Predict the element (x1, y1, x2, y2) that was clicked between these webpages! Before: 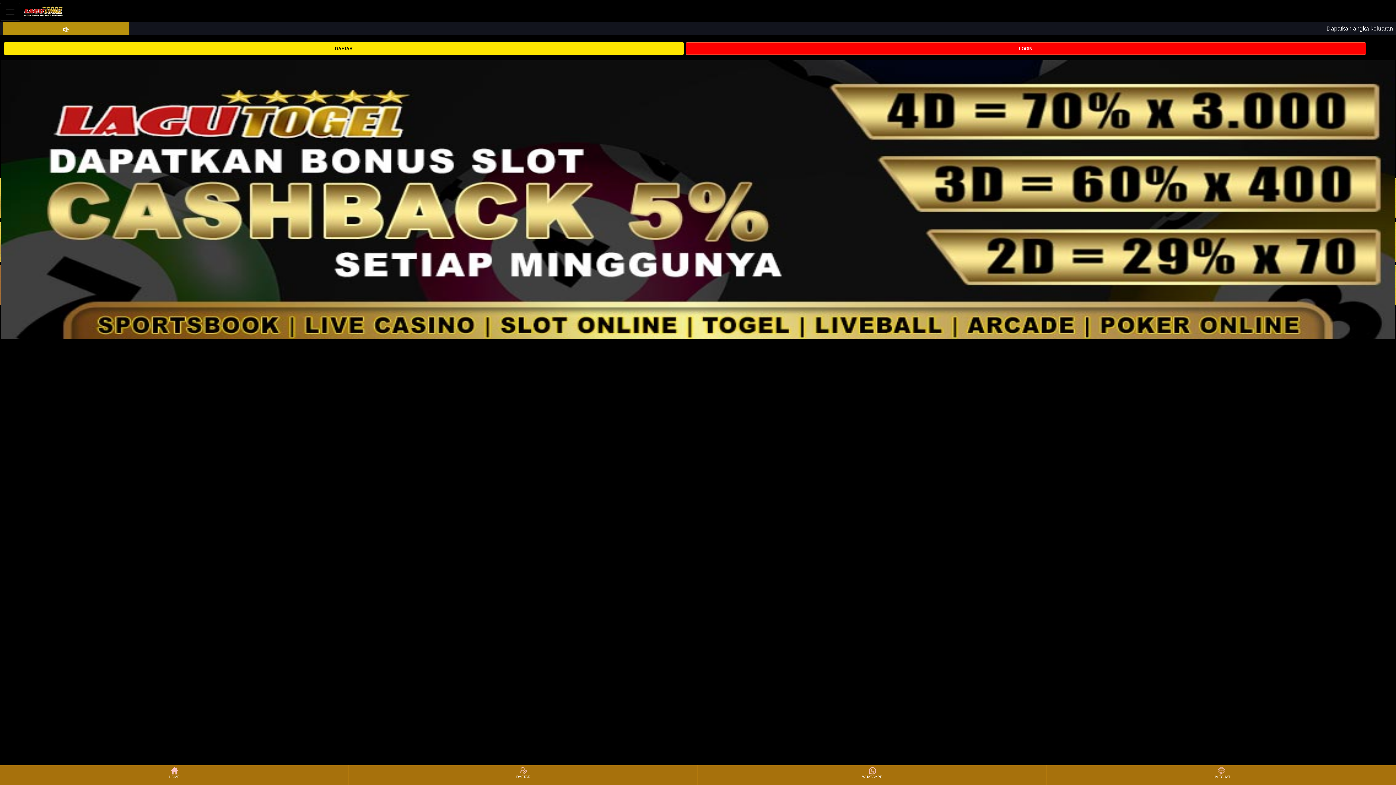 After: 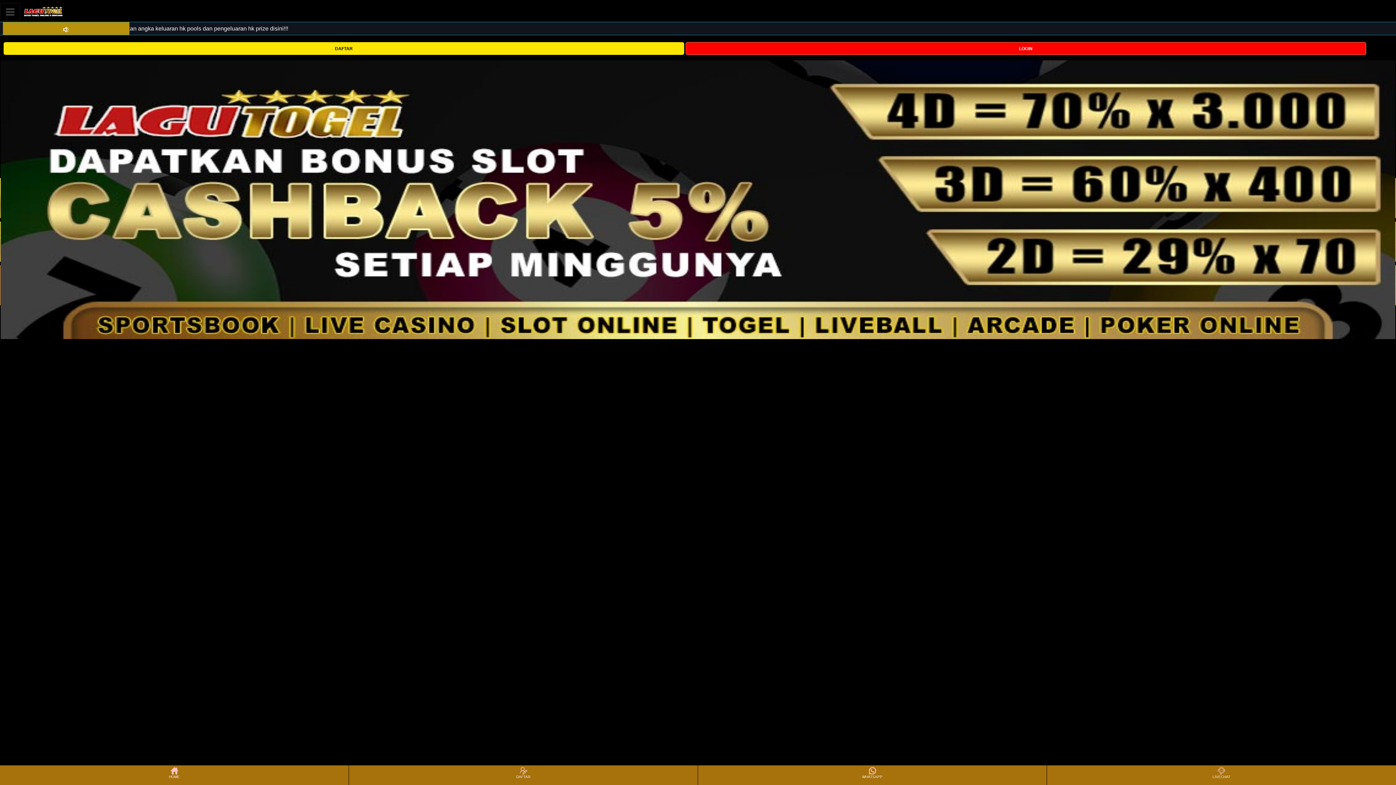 Action: bbox: (698, 766, 1046, 784) label: WHATSAPP